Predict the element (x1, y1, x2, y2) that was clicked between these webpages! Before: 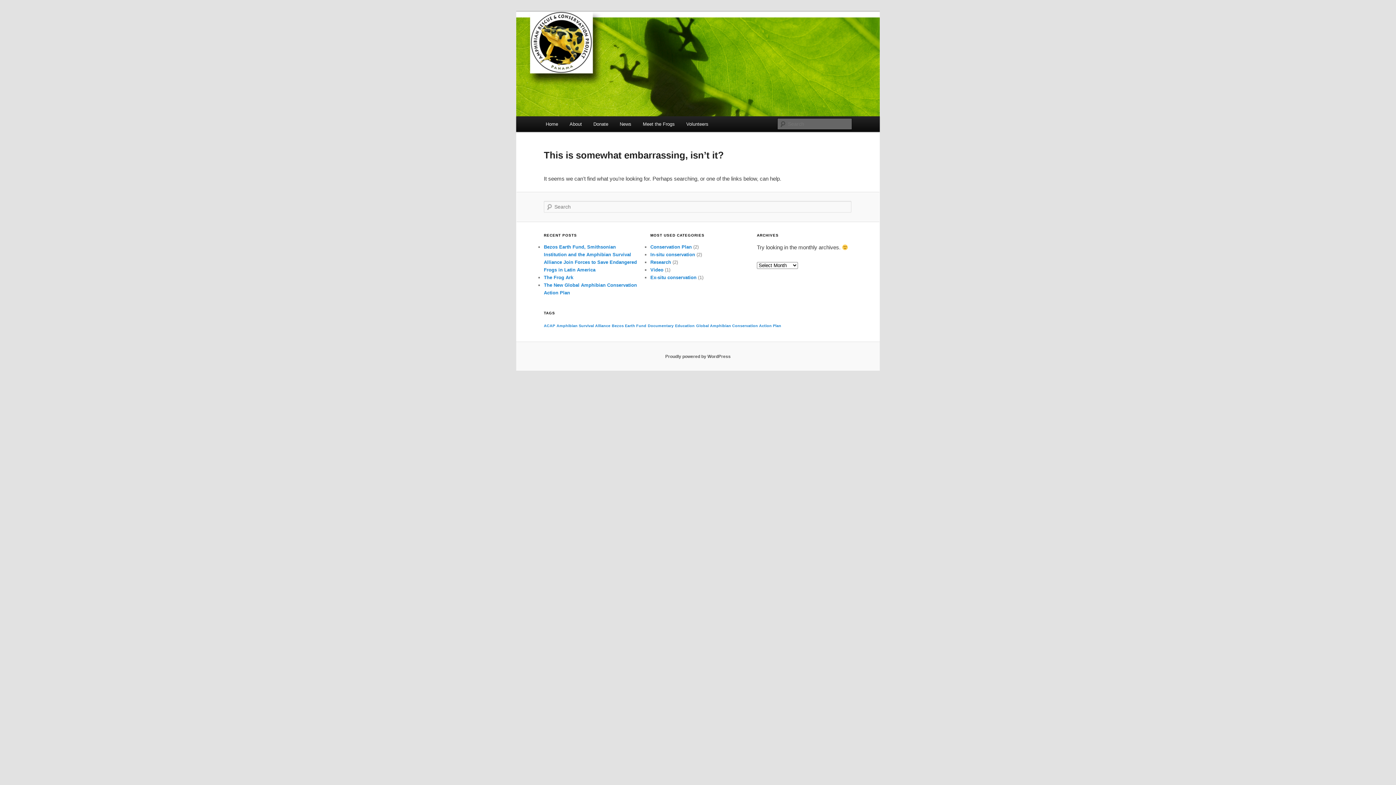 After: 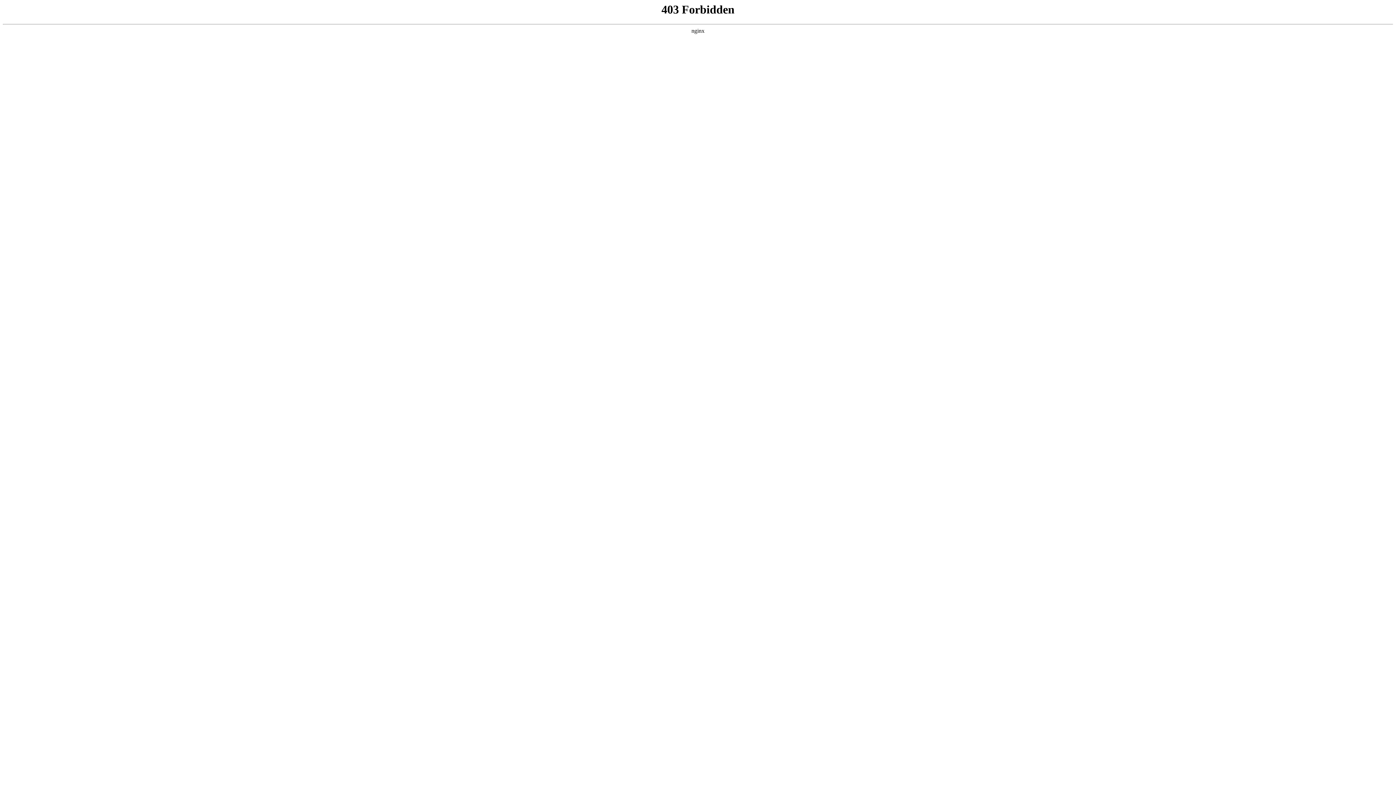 Action: label: Proudly powered by WordPress bbox: (665, 354, 730, 359)